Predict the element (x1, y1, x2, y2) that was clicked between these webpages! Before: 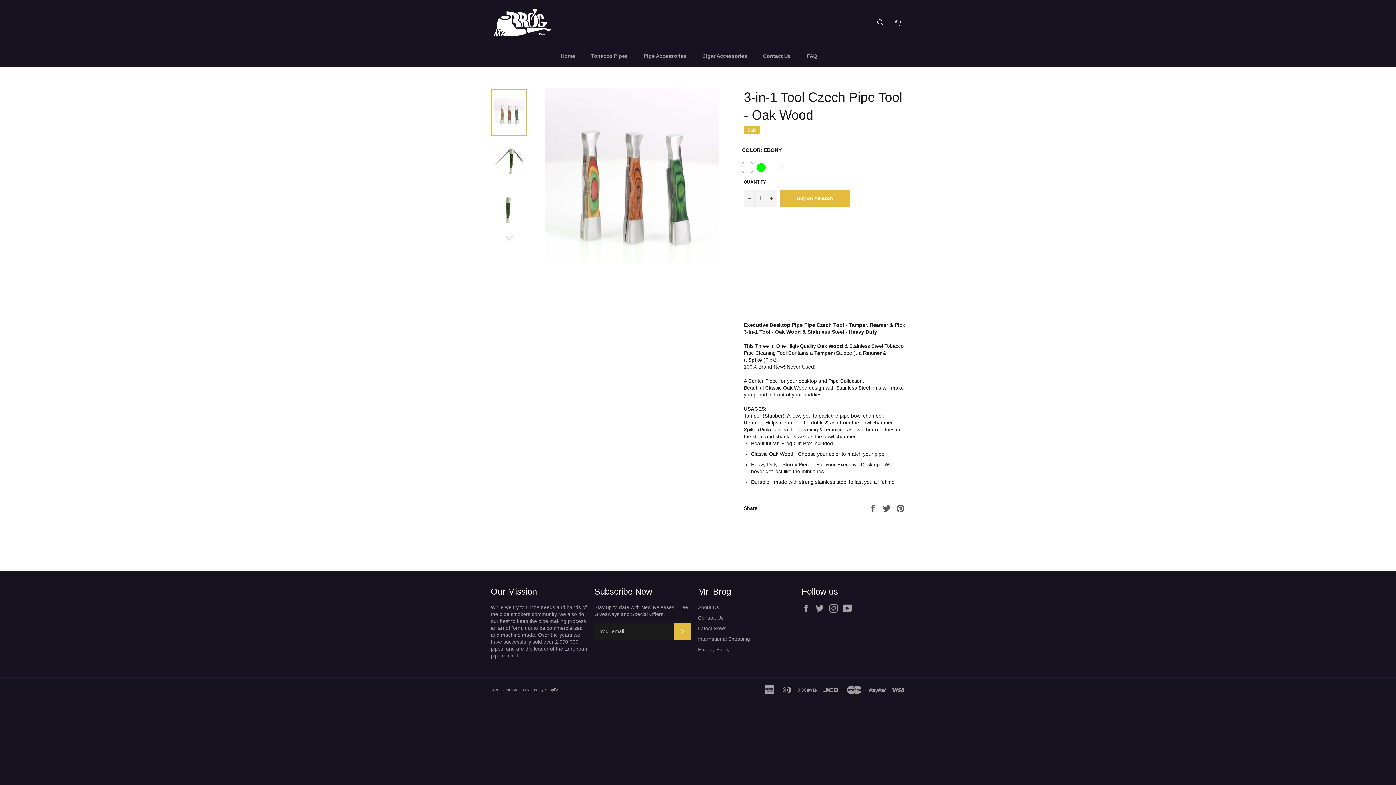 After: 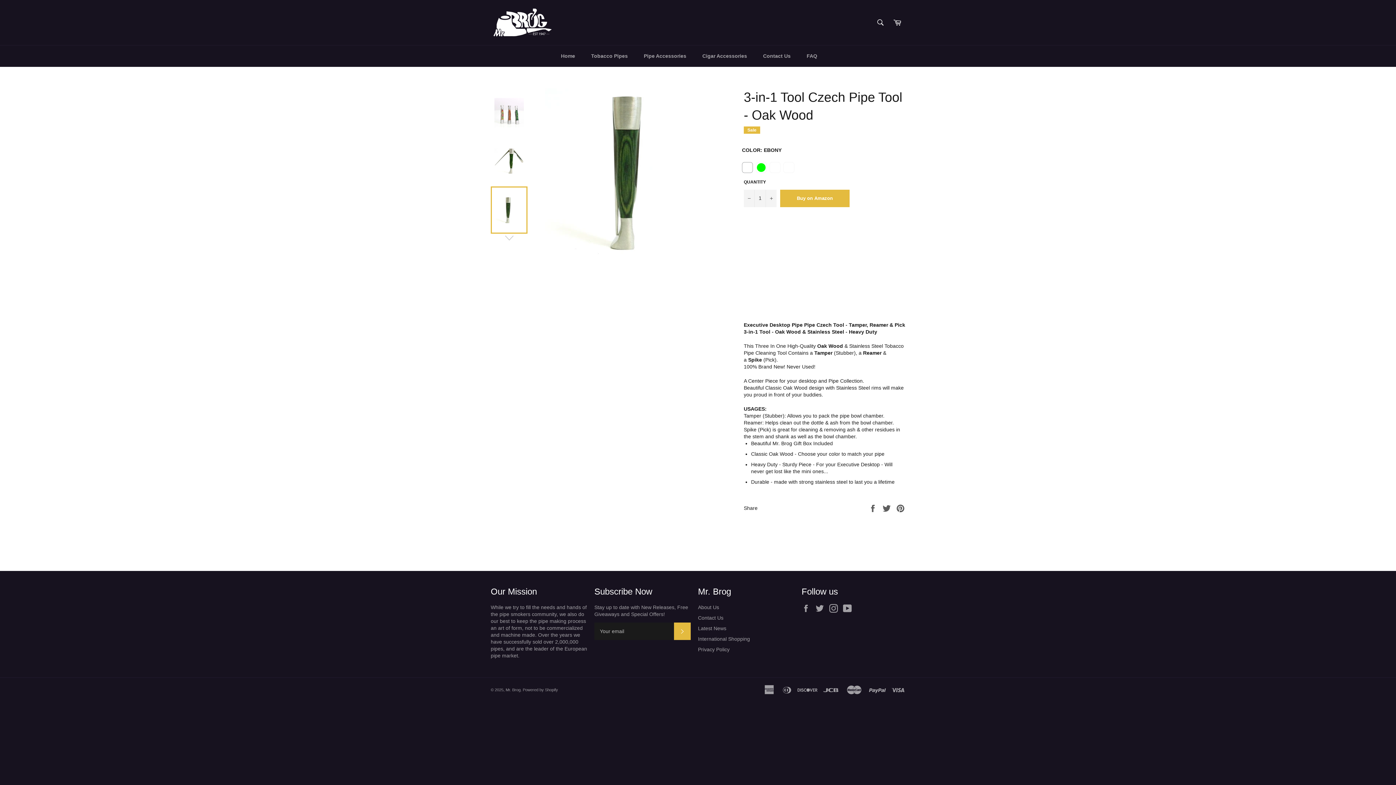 Action: bbox: (490, 186, 527, 233)